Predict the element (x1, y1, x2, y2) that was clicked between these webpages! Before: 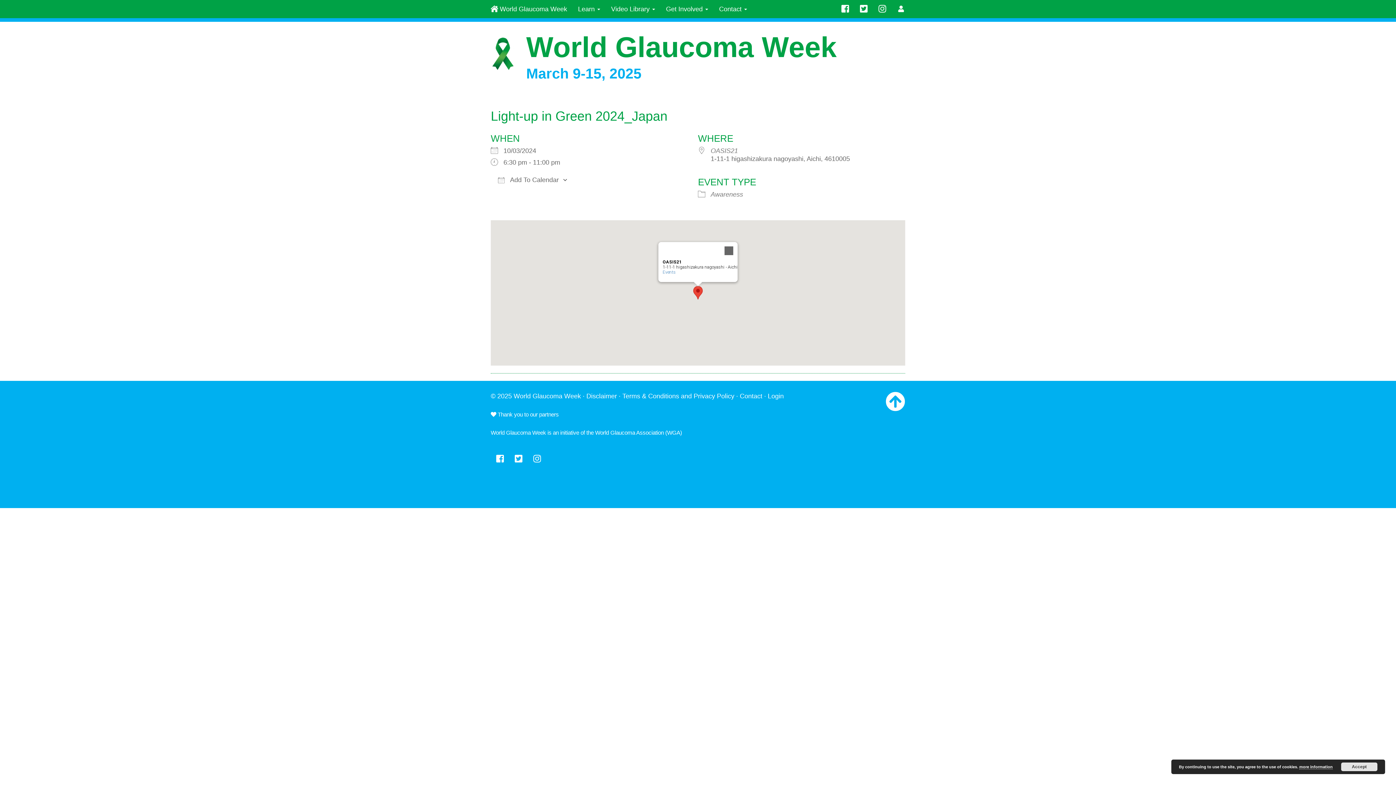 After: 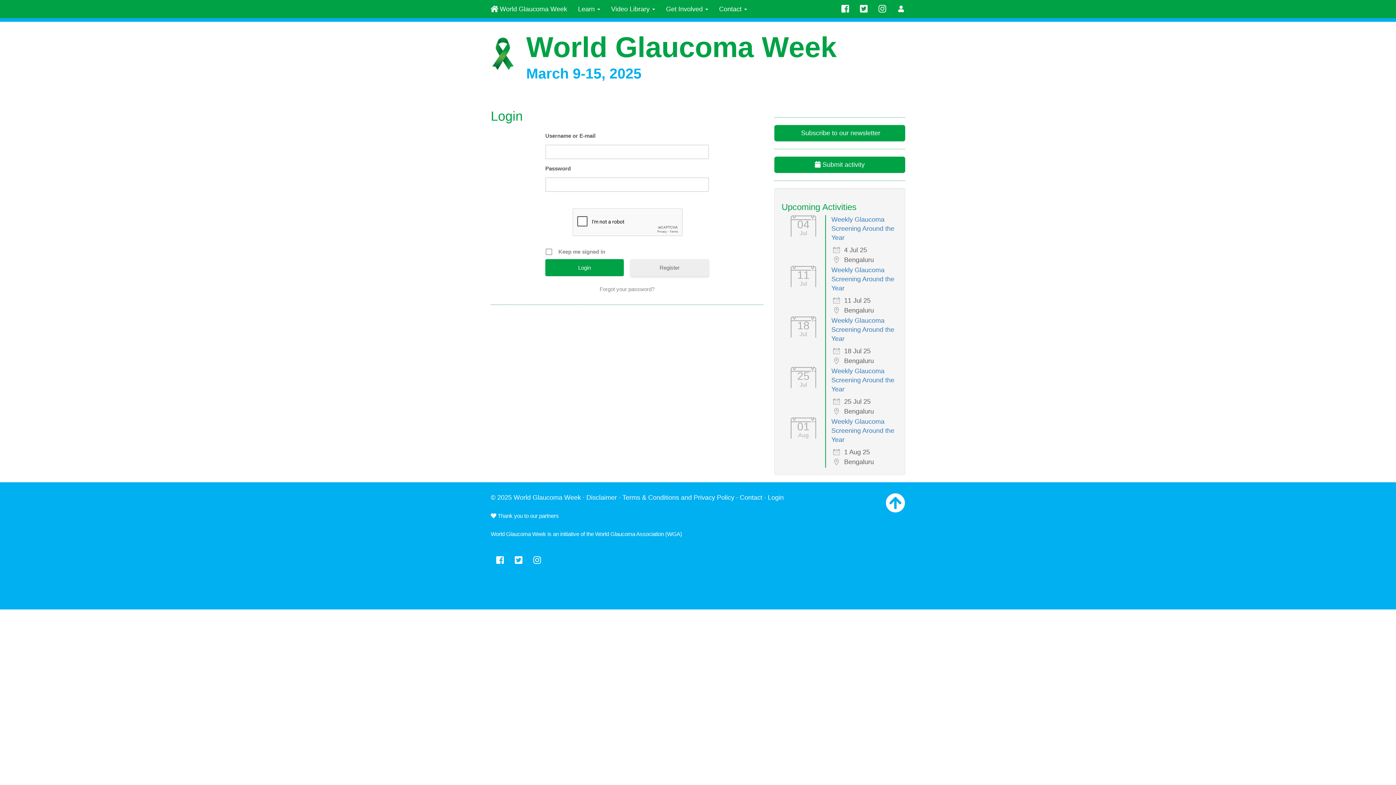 Action: bbox: (891, 0, 910, 18)